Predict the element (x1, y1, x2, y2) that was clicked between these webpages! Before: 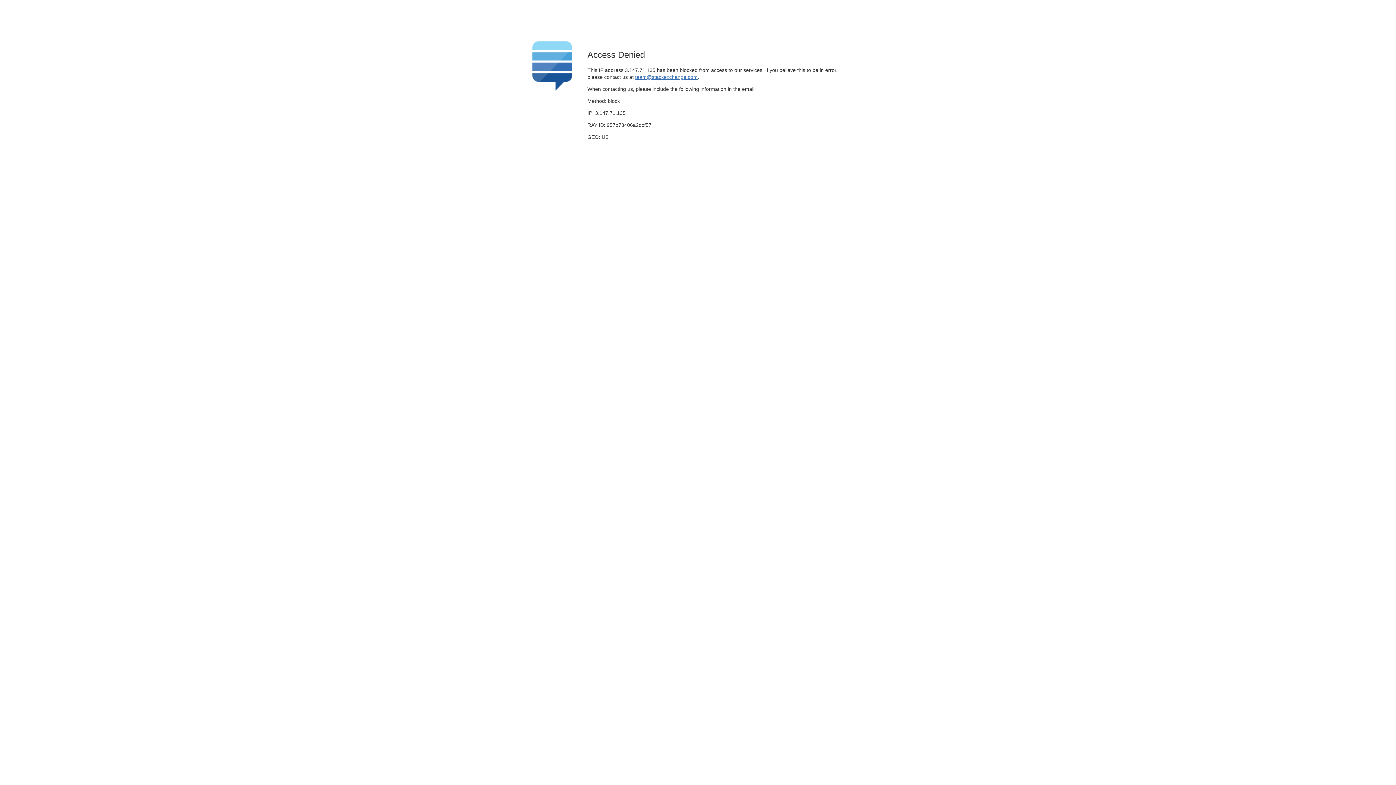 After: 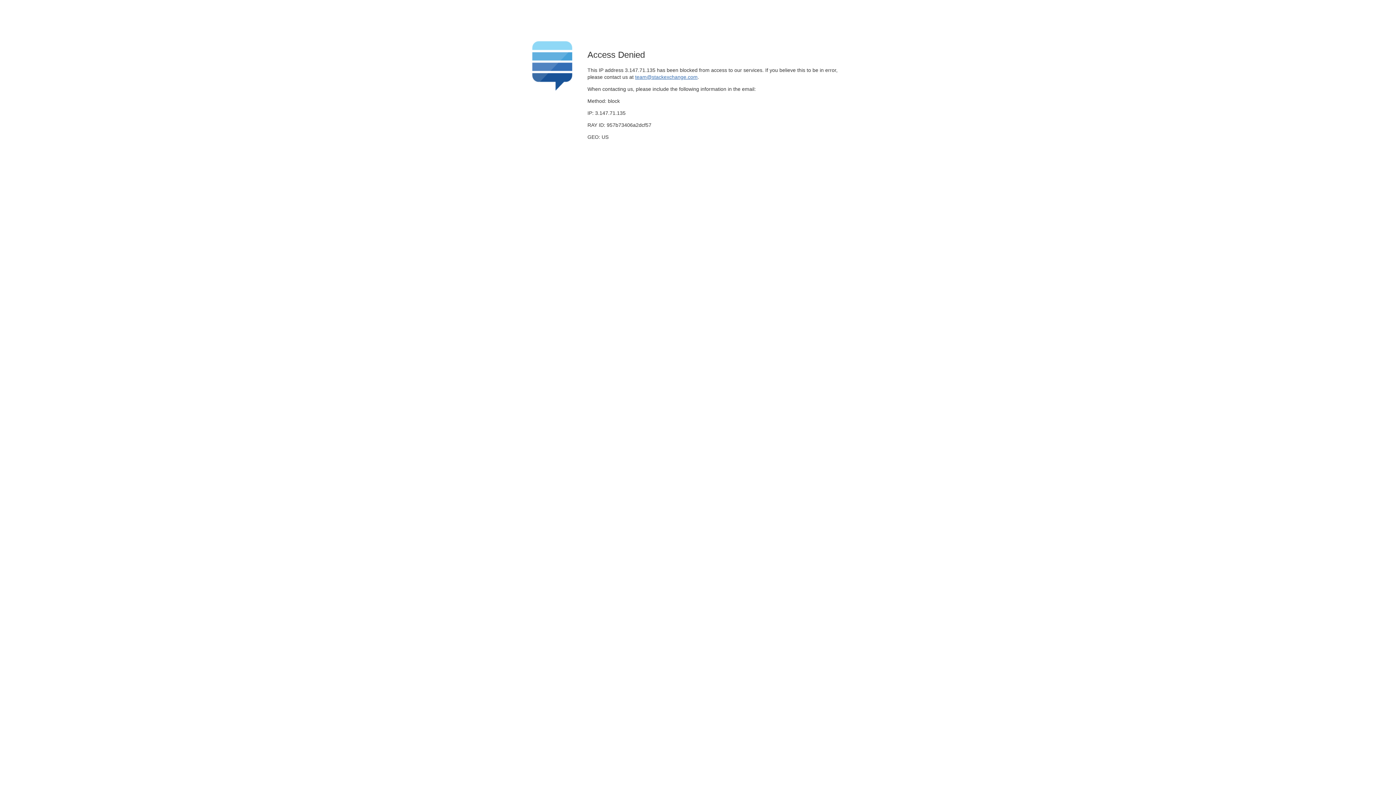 Action: label: team@stackexchange.com bbox: (635, 74, 697, 79)